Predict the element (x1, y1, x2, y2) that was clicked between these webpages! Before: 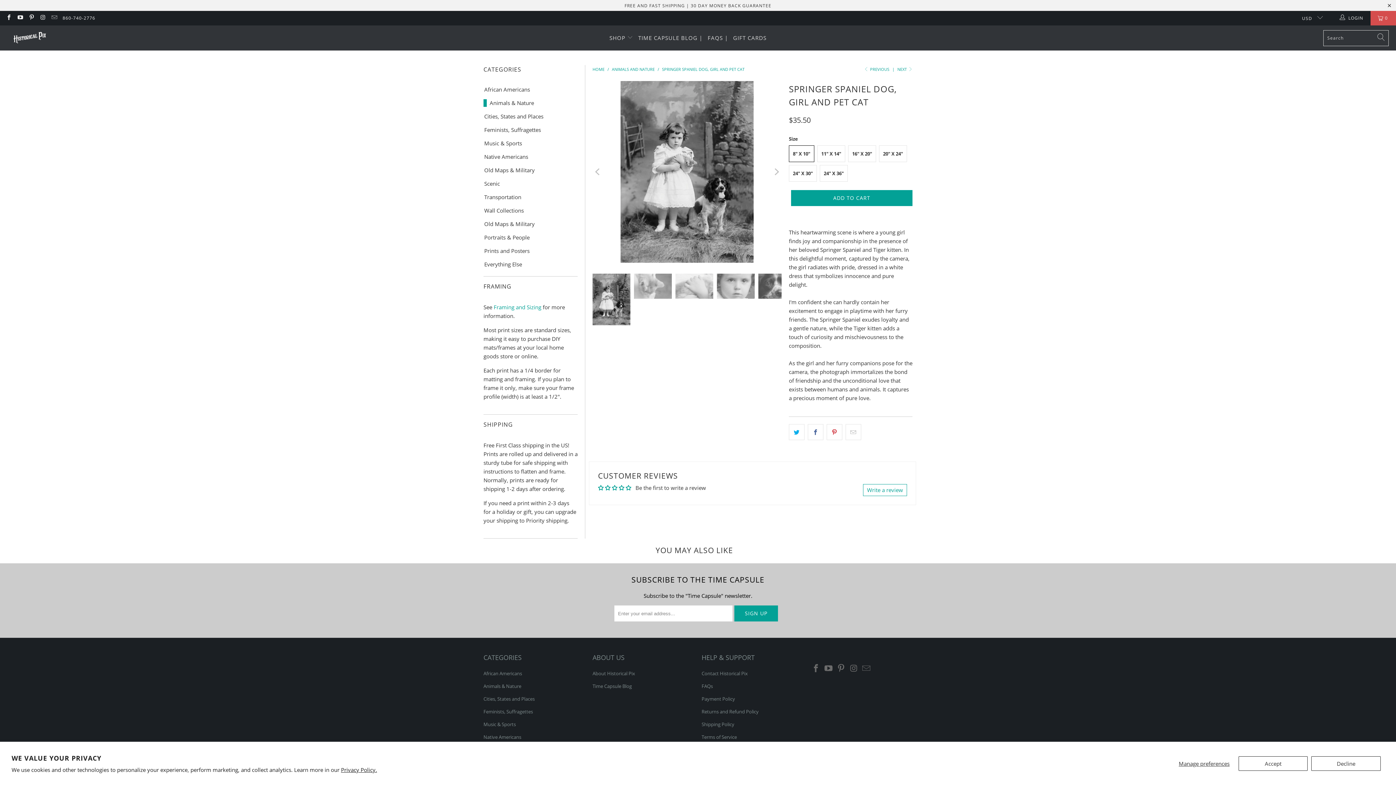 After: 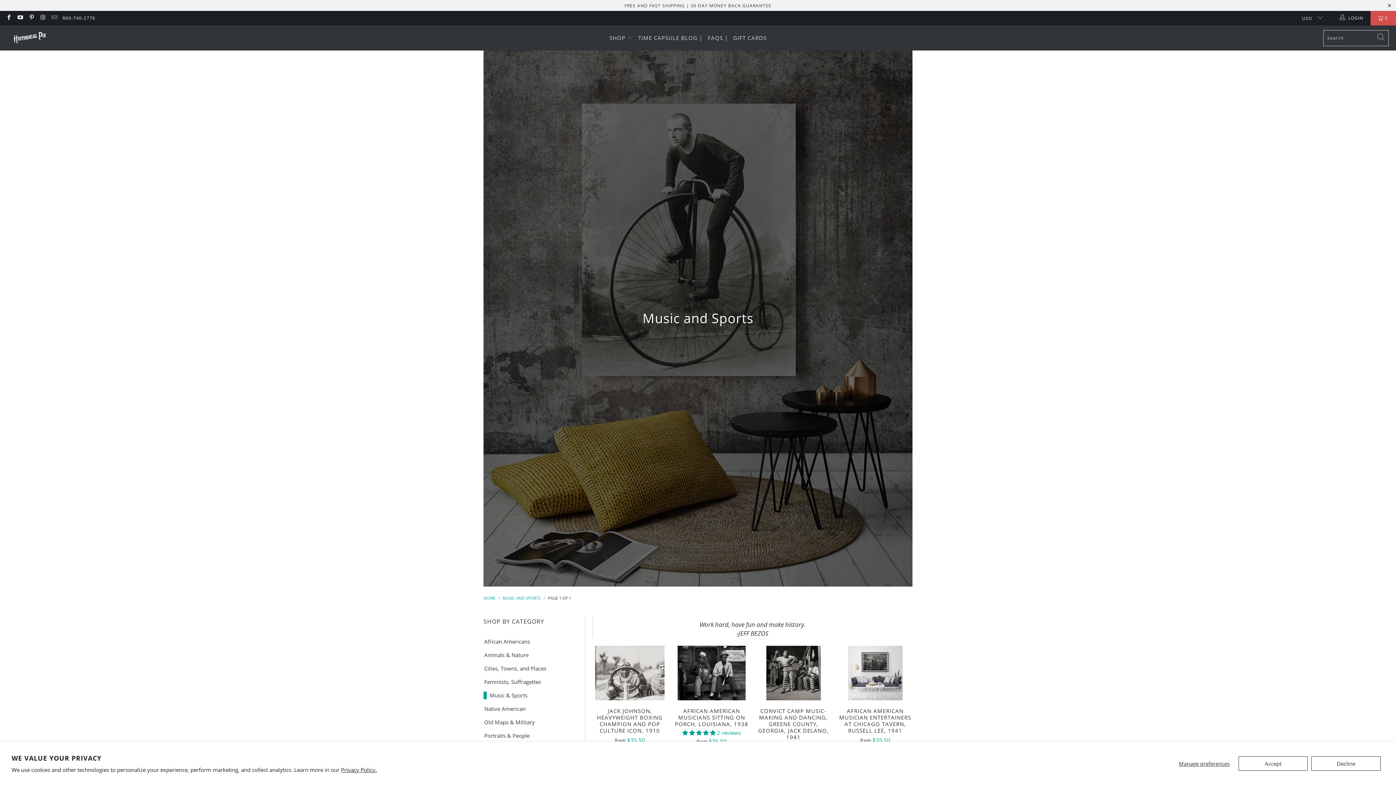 Action: bbox: (483, 721, 516, 728) label: Music & Sports